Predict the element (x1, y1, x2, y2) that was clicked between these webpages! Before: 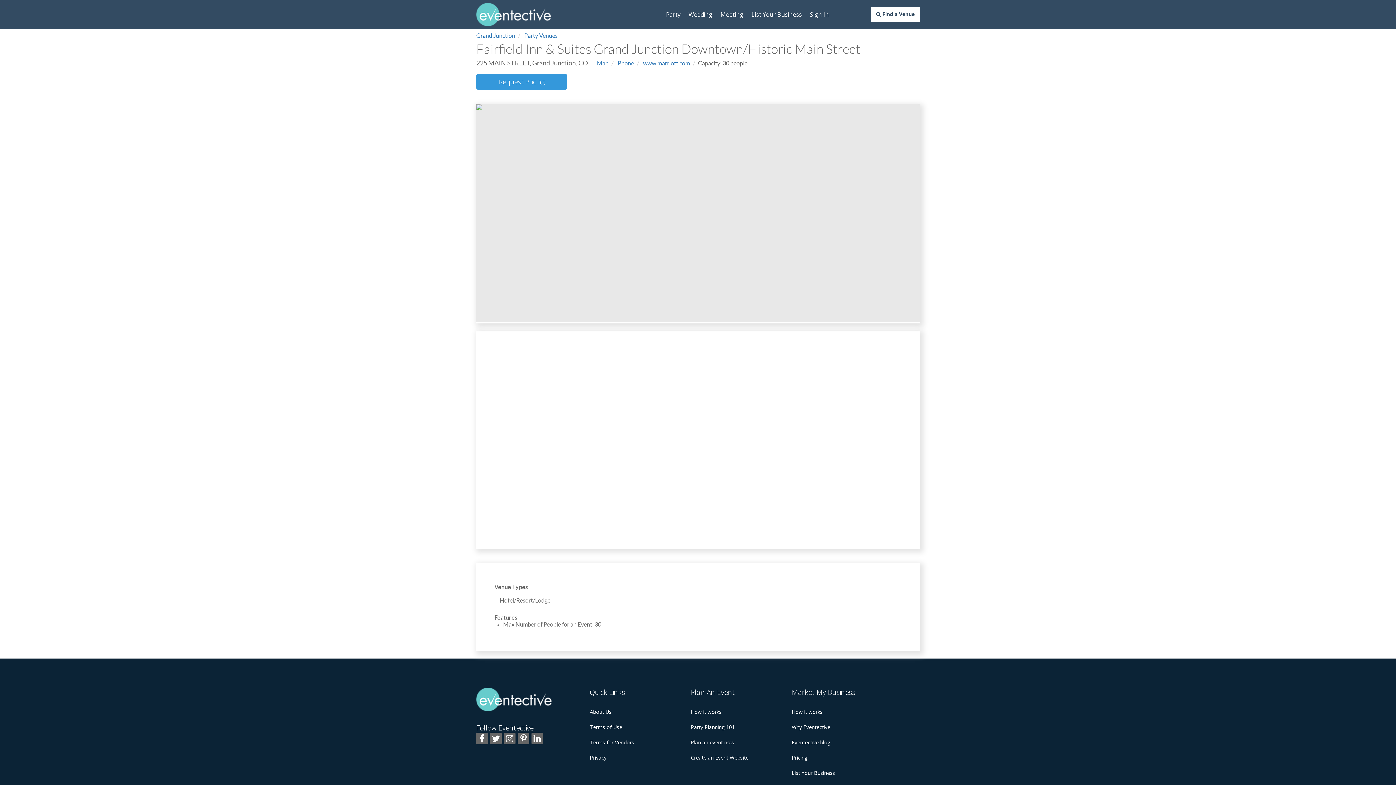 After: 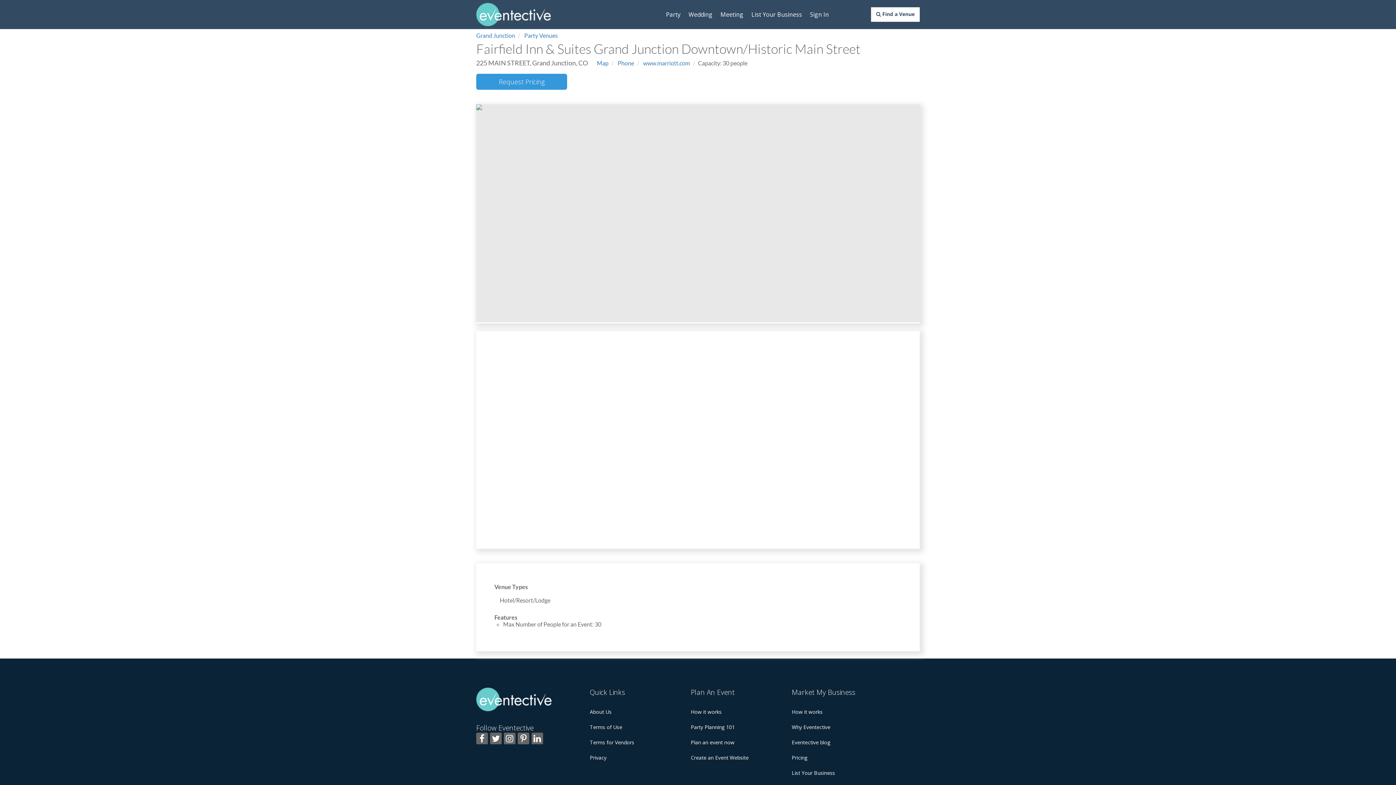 Action: bbox: (476, 733, 488, 744)